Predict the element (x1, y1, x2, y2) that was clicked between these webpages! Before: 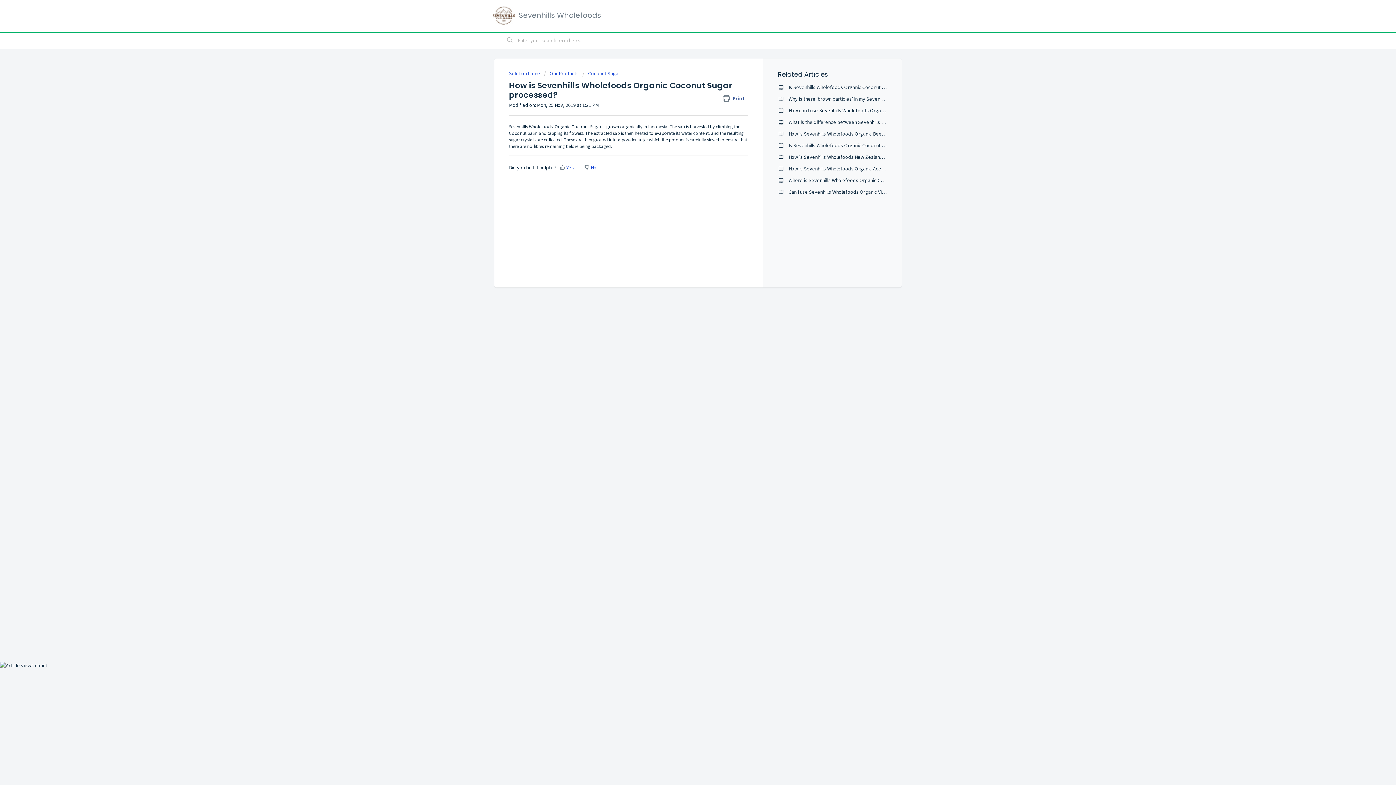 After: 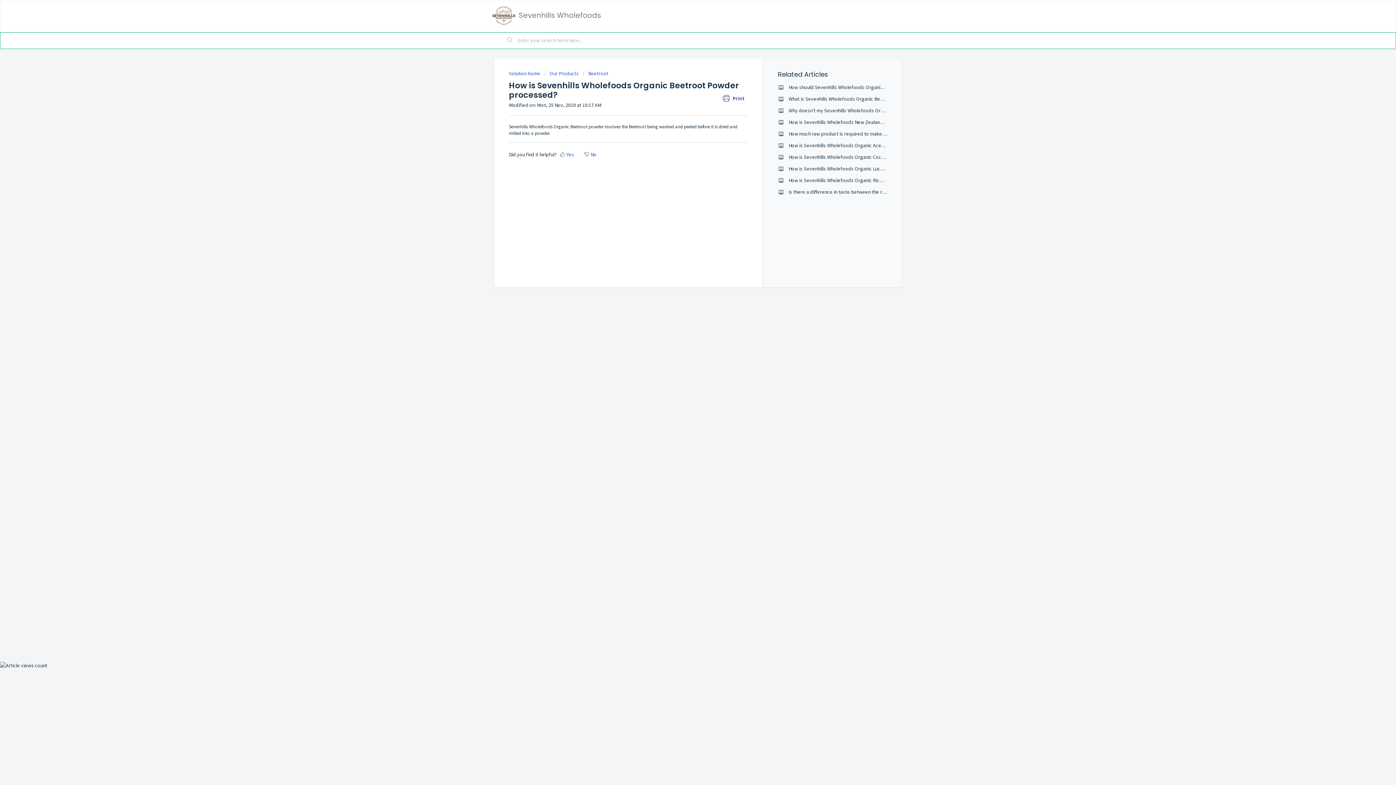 Action: label: How is Sevenhills Wholefoods Organic Beetroot Powder processed? bbox: (788, 130, 938, 137)